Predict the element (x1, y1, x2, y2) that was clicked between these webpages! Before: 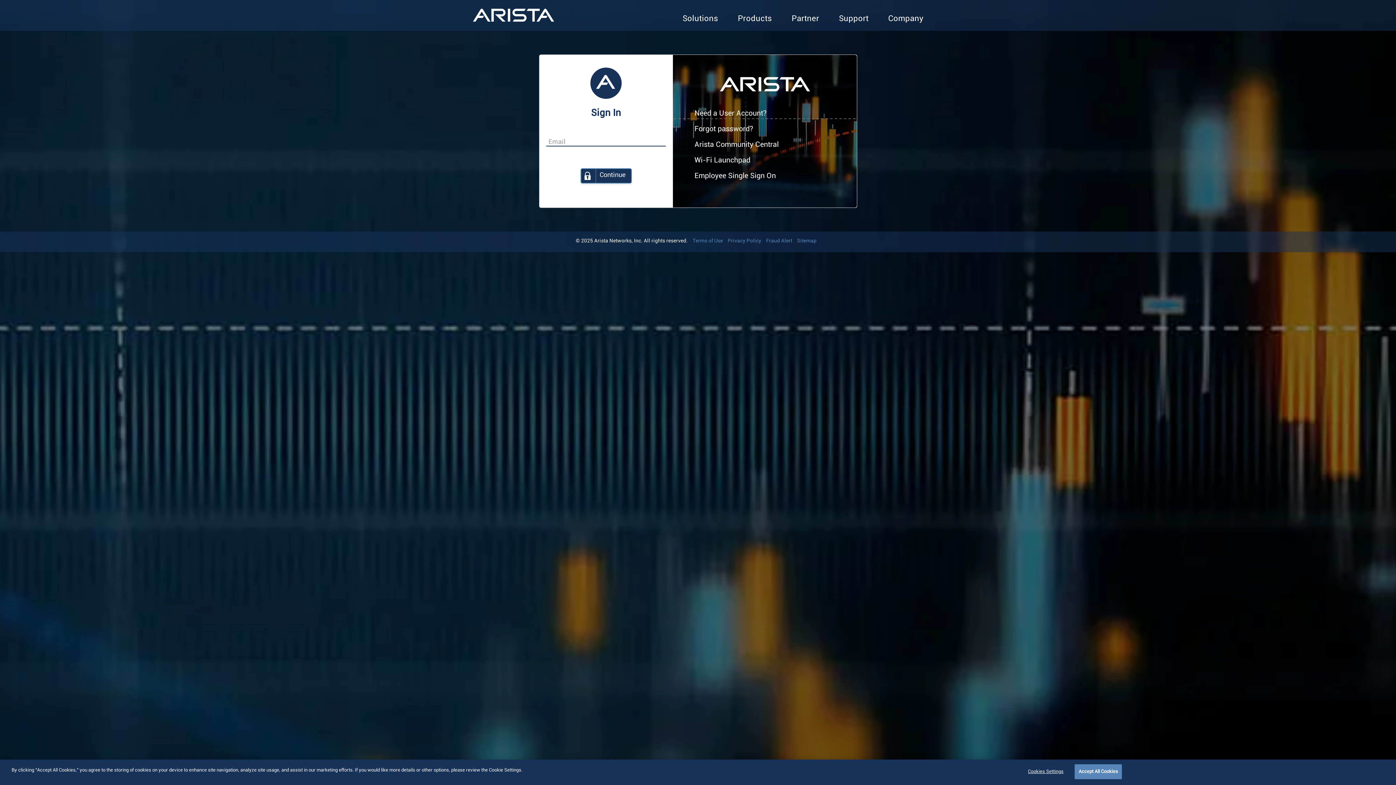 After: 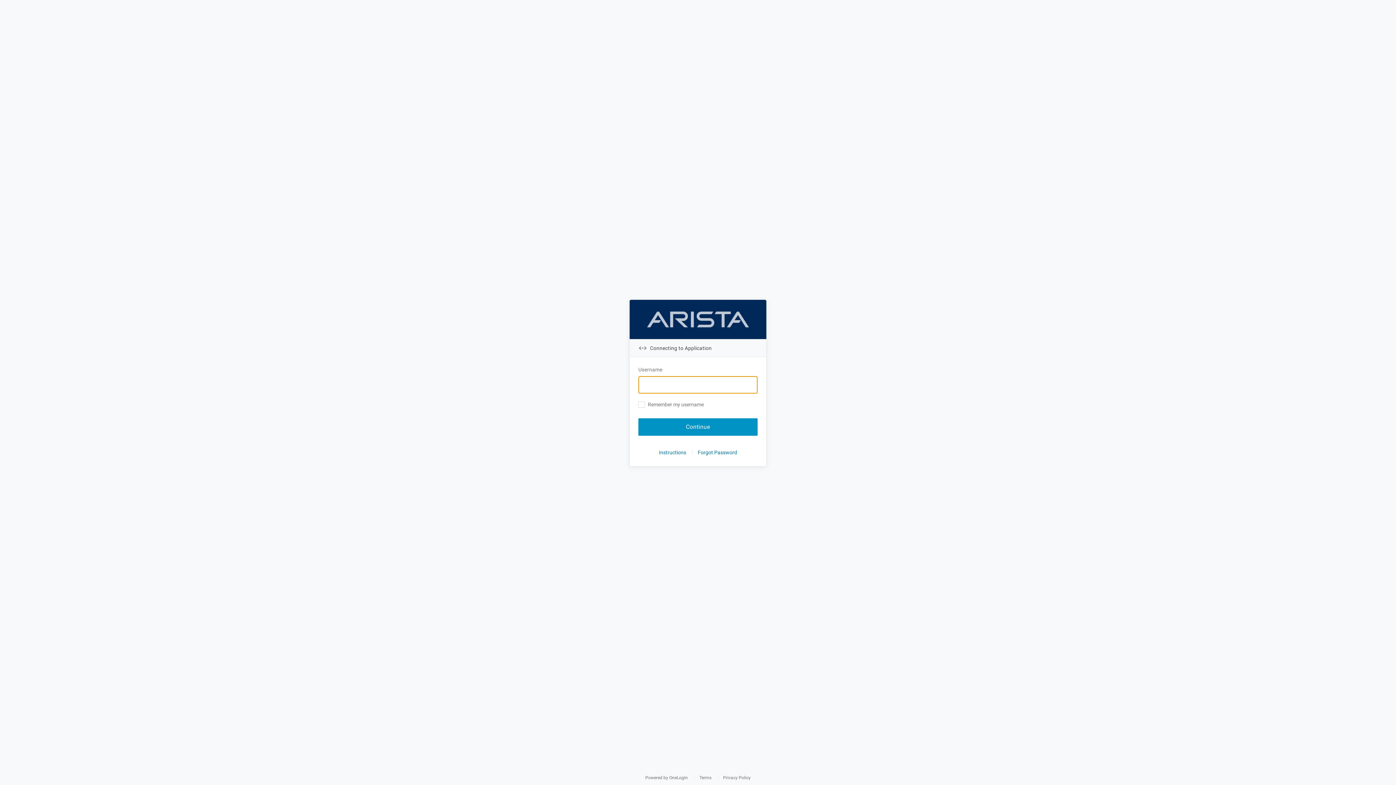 Action: bbox: (691, 168, 779, 182) label: Employee Single Sign On